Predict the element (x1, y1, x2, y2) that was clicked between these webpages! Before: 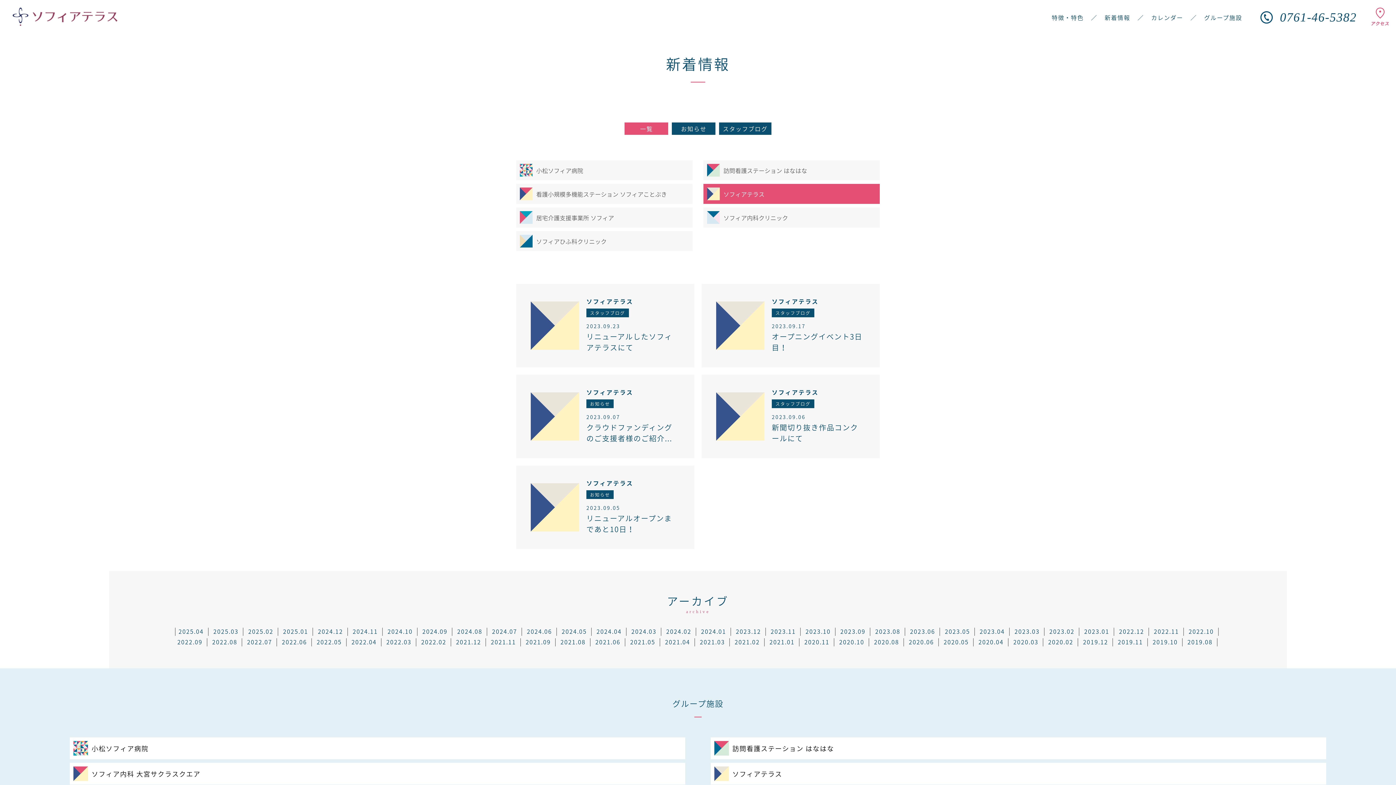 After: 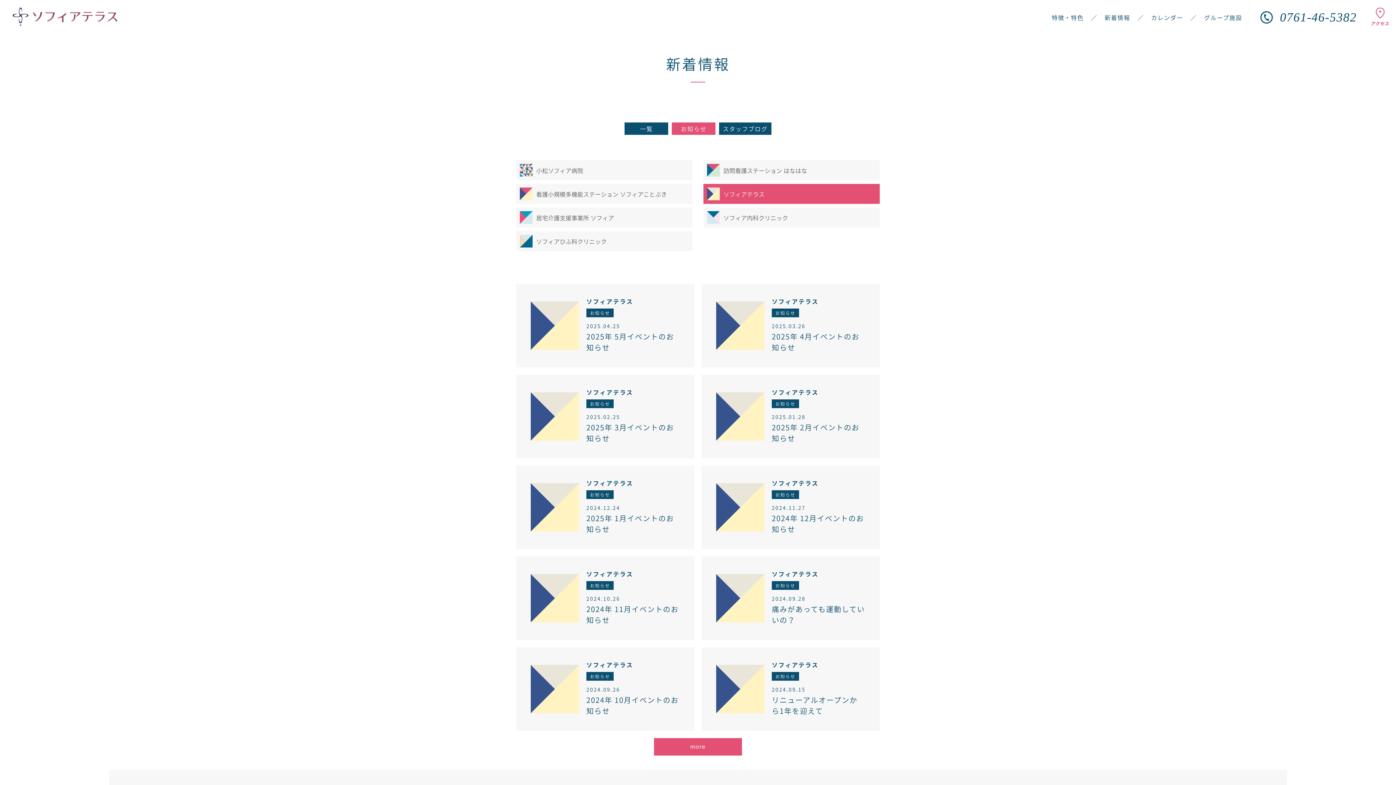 Action: bbox: (672, 122, 715, 134) label: お知らせ